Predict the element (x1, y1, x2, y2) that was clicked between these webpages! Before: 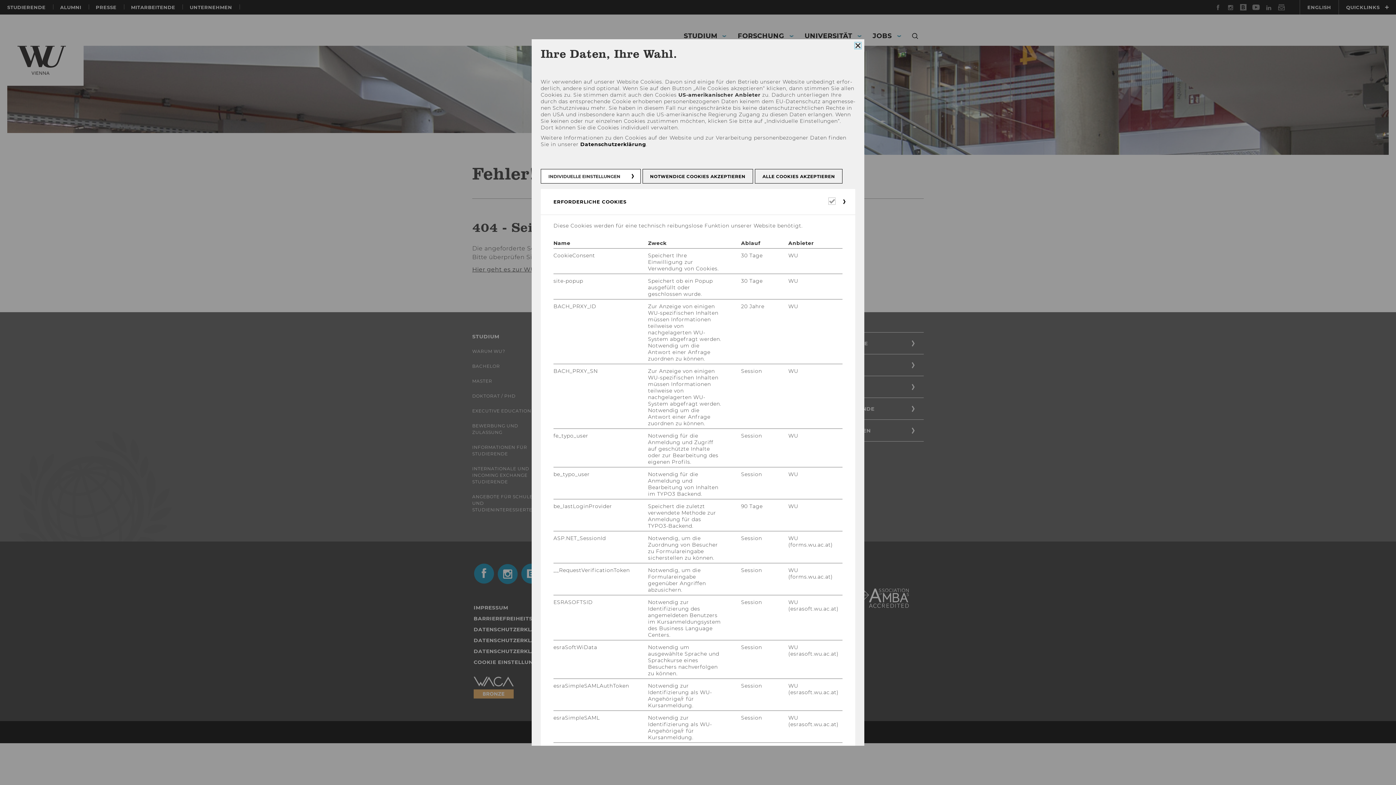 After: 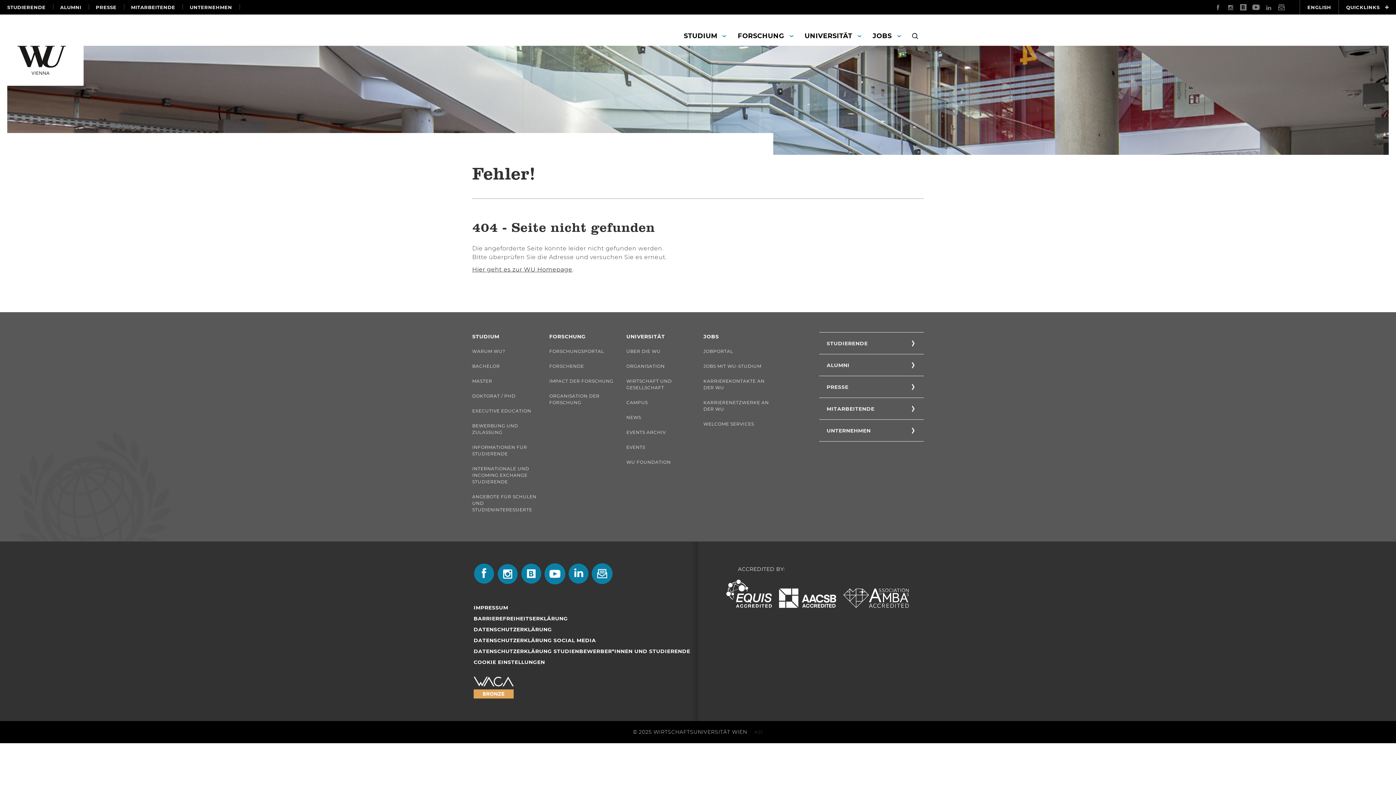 Action: label: ALLE COOKIES AKZEPTIEREN bbox: (755, 169, 842, 183)